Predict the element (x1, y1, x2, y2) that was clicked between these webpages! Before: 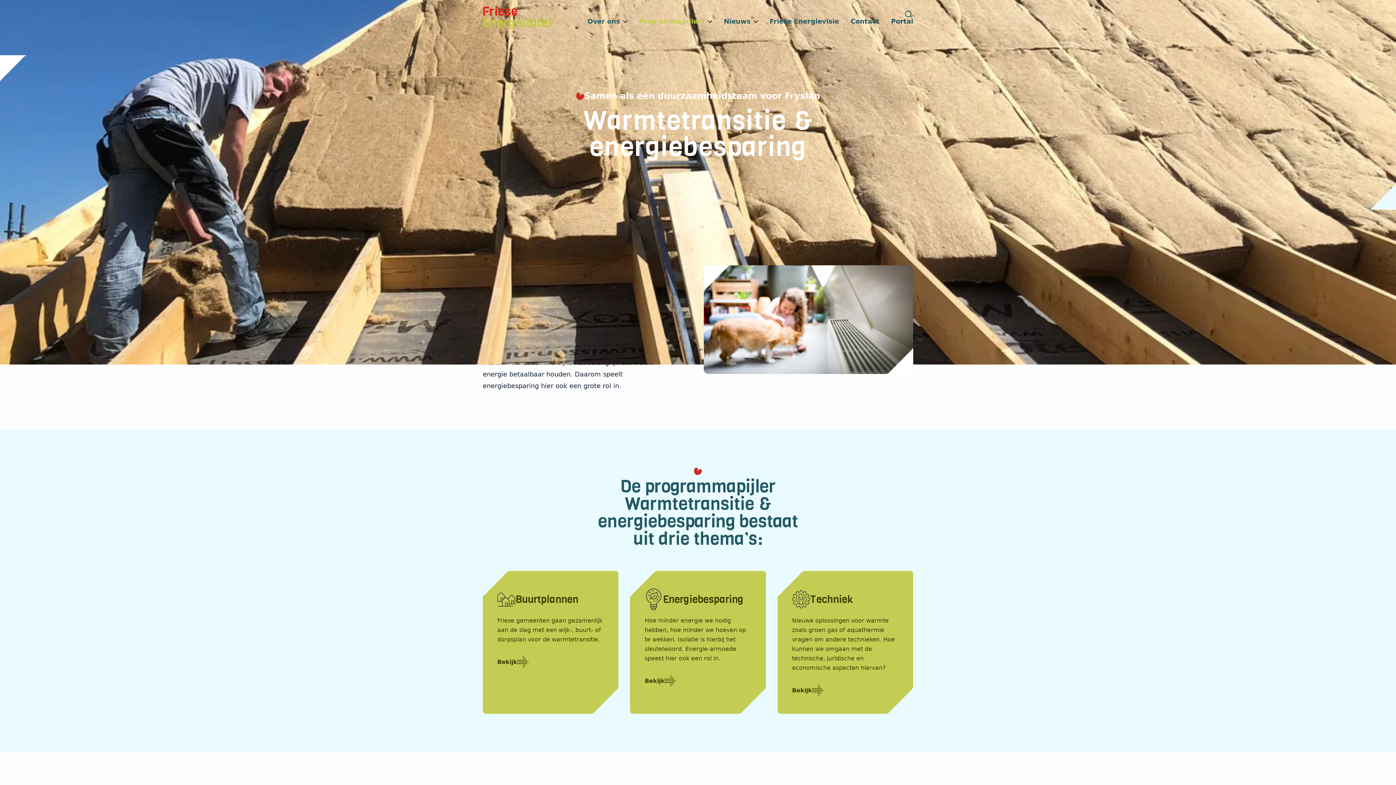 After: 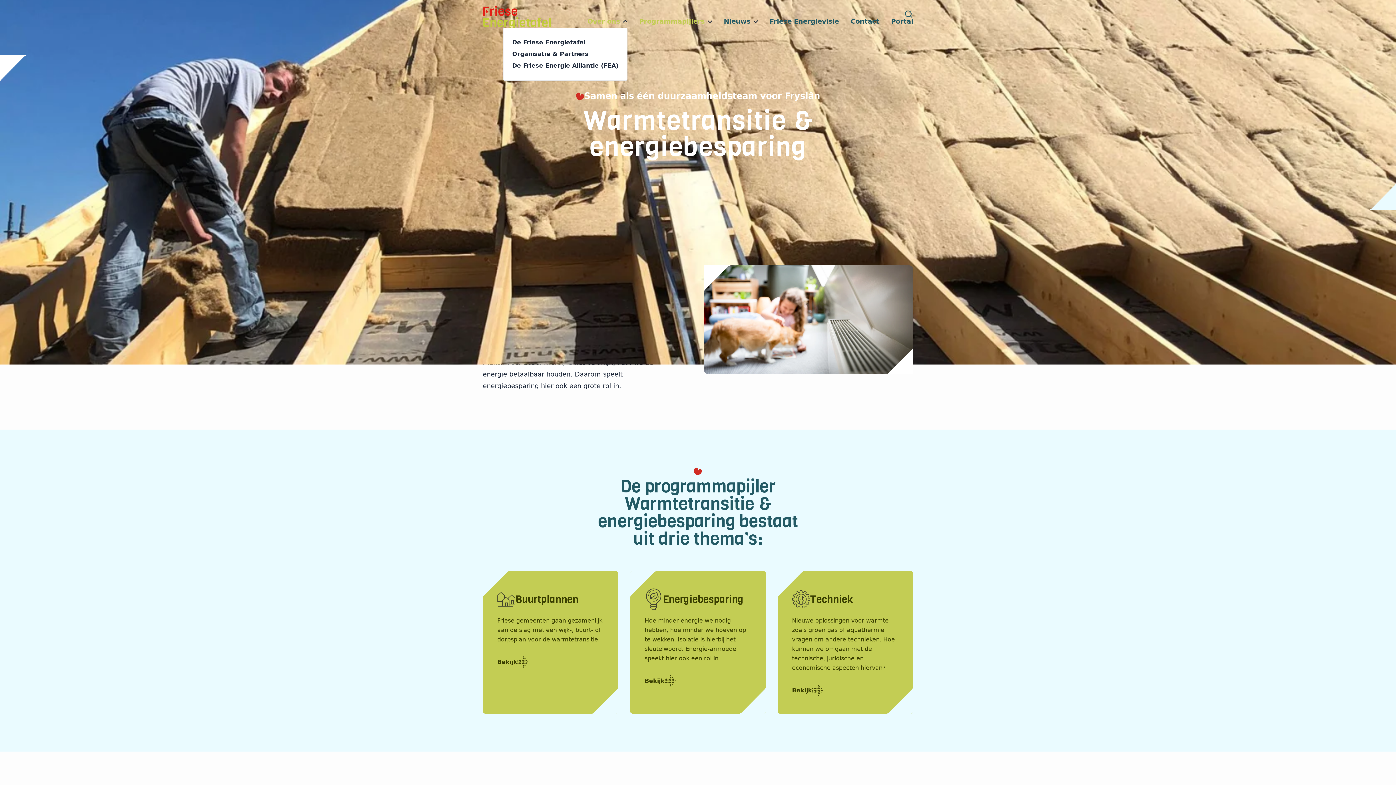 Action: bbox: (586, 16, 629, 26) label: Open subnavigatie